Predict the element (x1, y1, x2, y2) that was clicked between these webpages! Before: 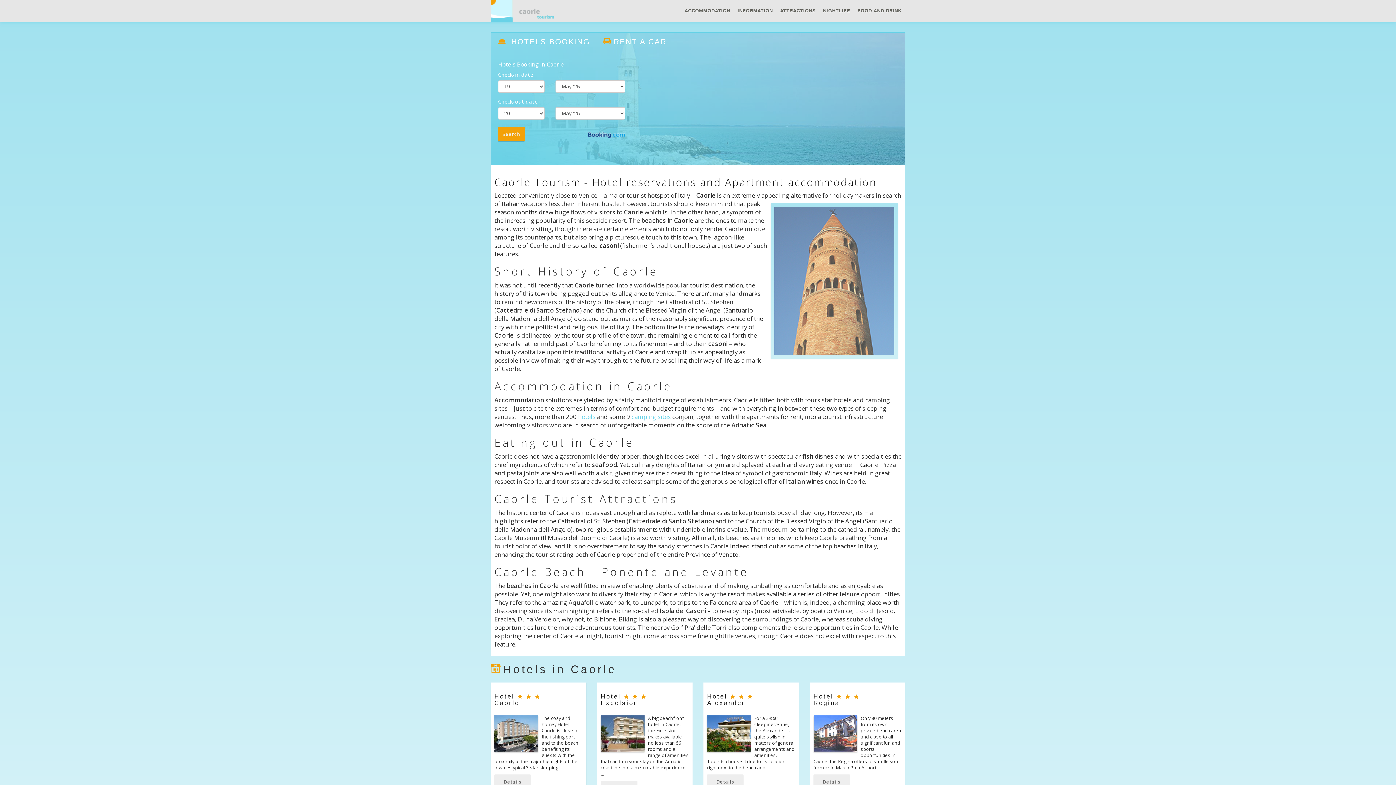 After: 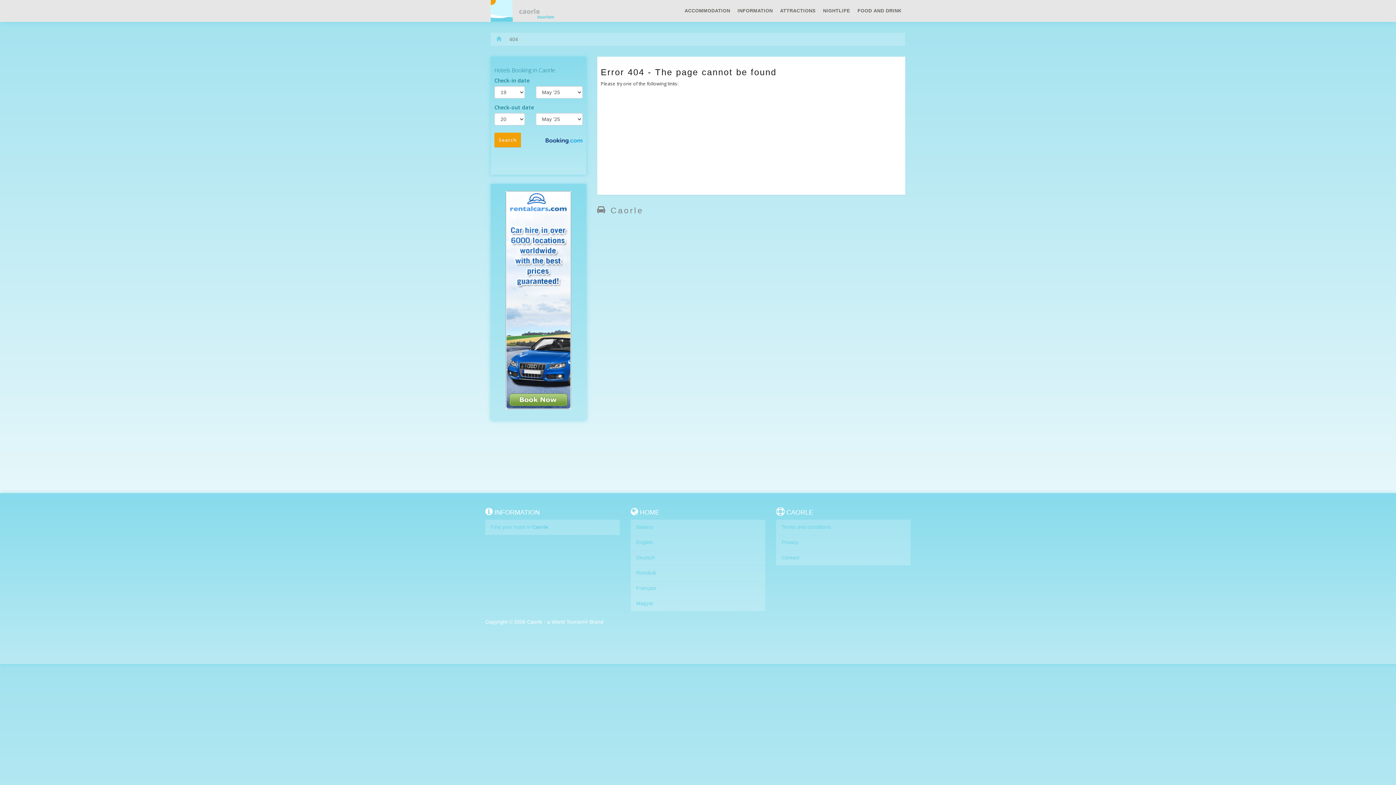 Action: label: hotels bbox: (578, 412, 595, 421)